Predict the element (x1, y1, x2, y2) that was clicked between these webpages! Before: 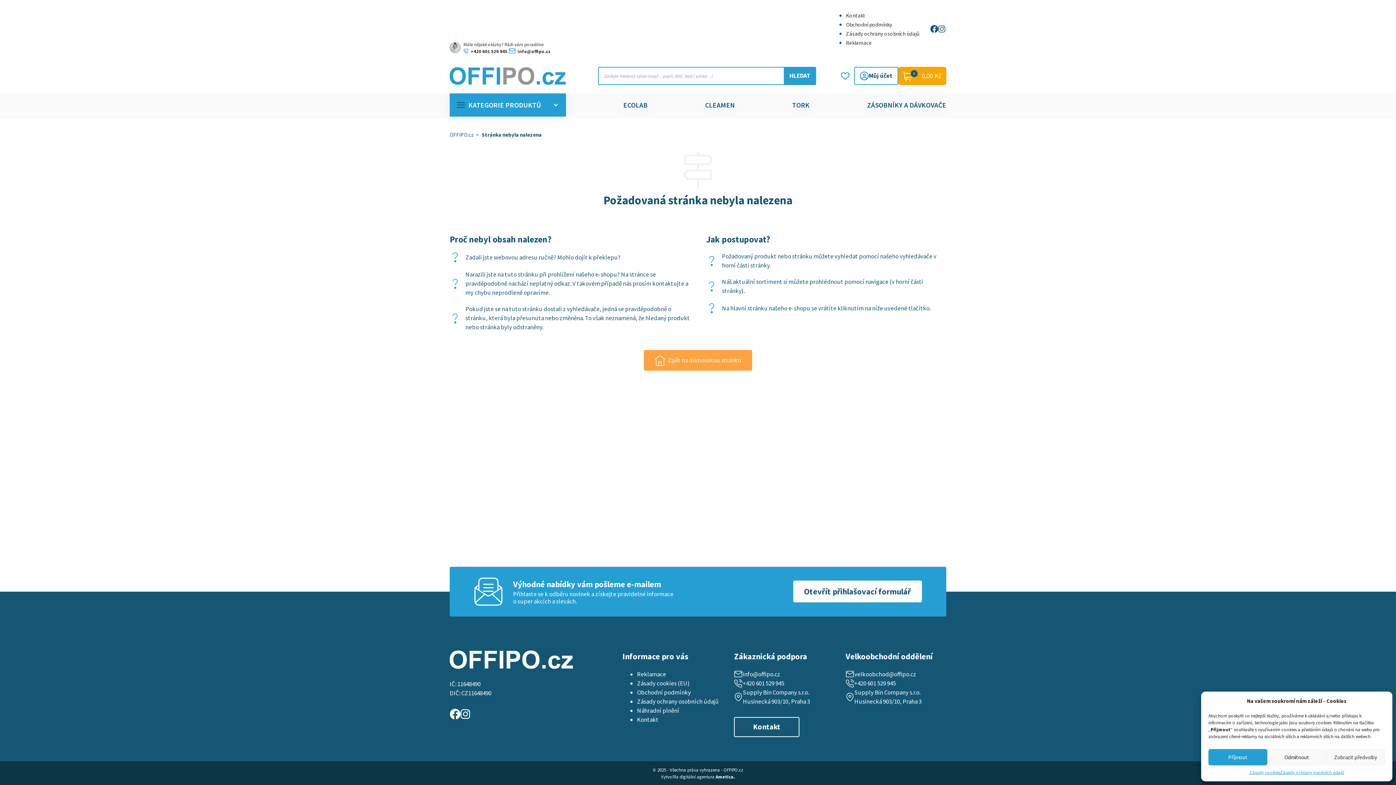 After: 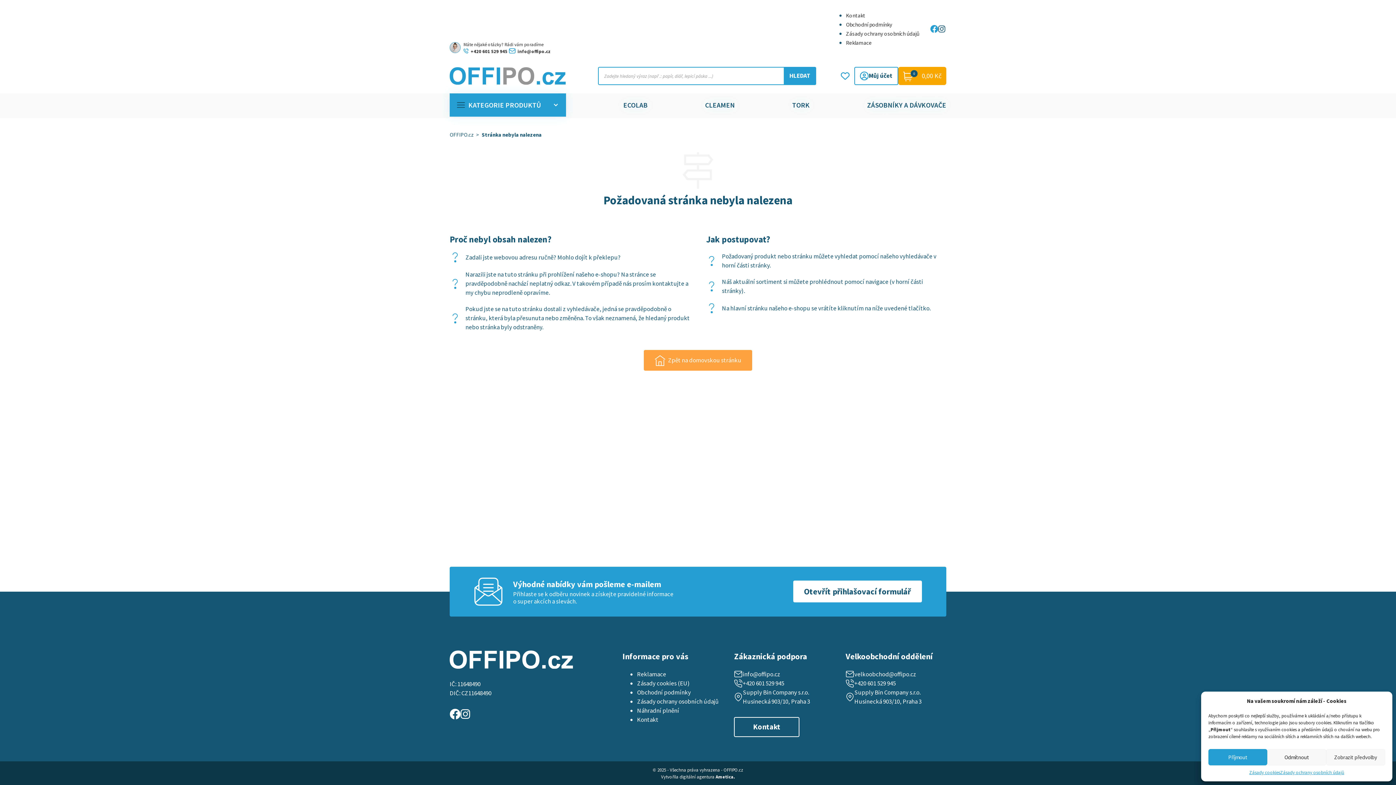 Action: bbox: (930, 25, 938, 33)